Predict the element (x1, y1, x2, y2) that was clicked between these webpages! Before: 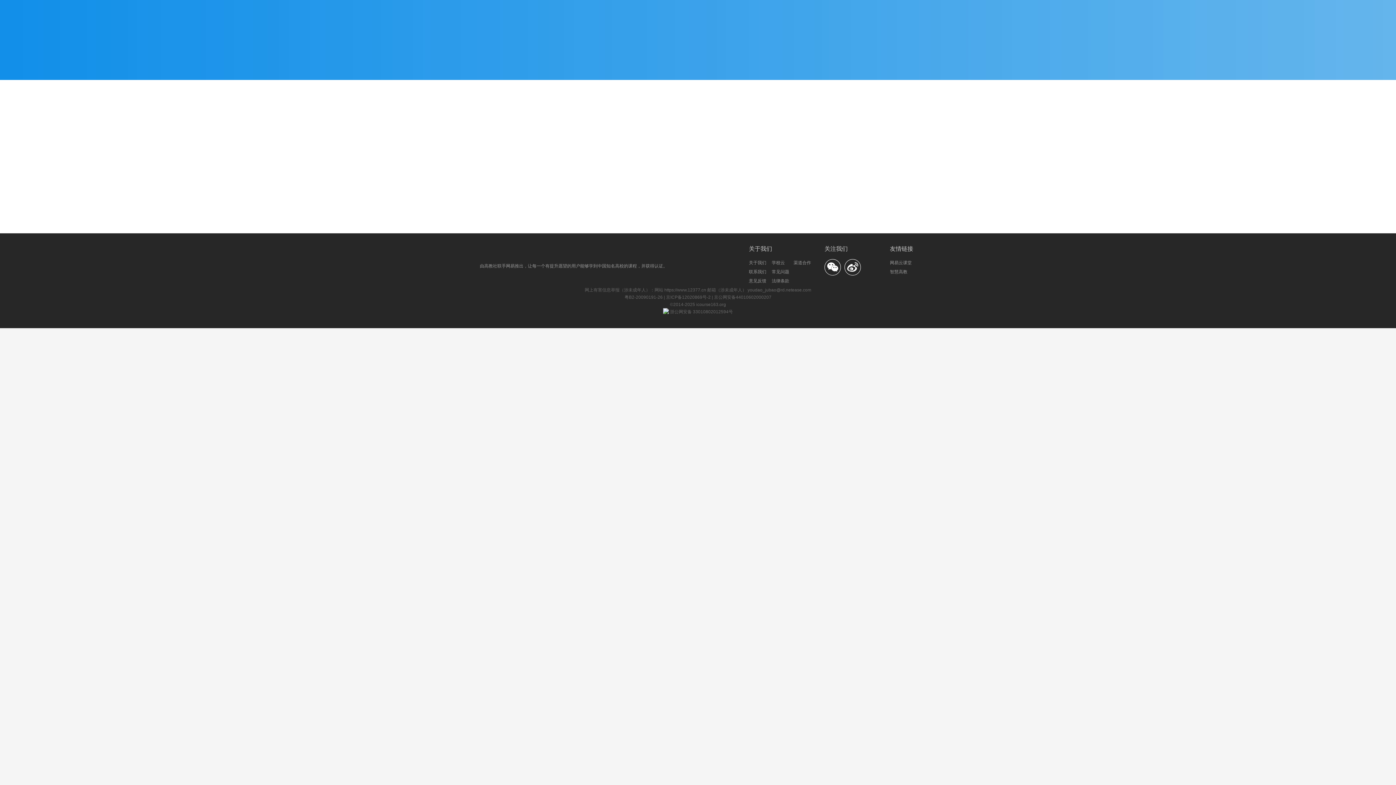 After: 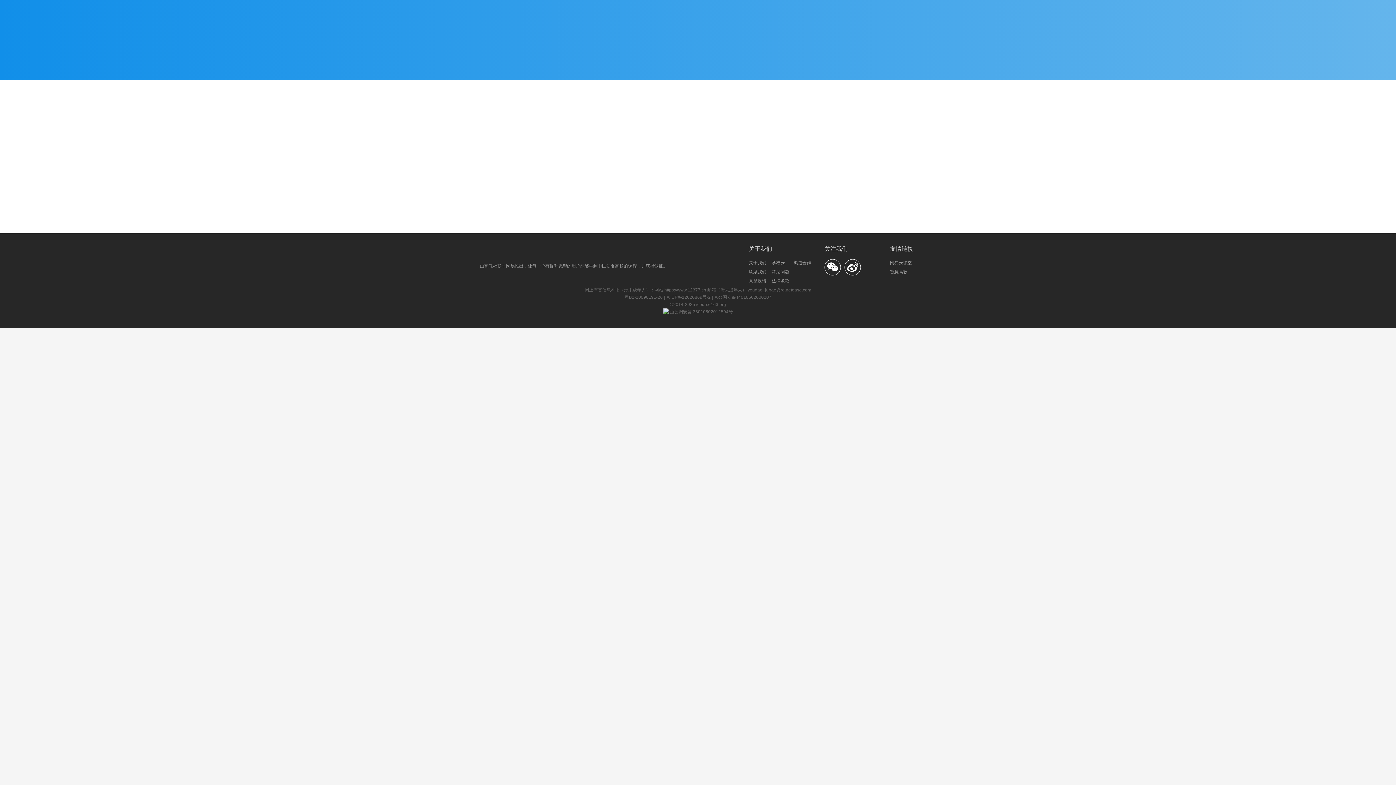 Action: bbox: (664, 287, 706, 292) label: https://www.12377.cn